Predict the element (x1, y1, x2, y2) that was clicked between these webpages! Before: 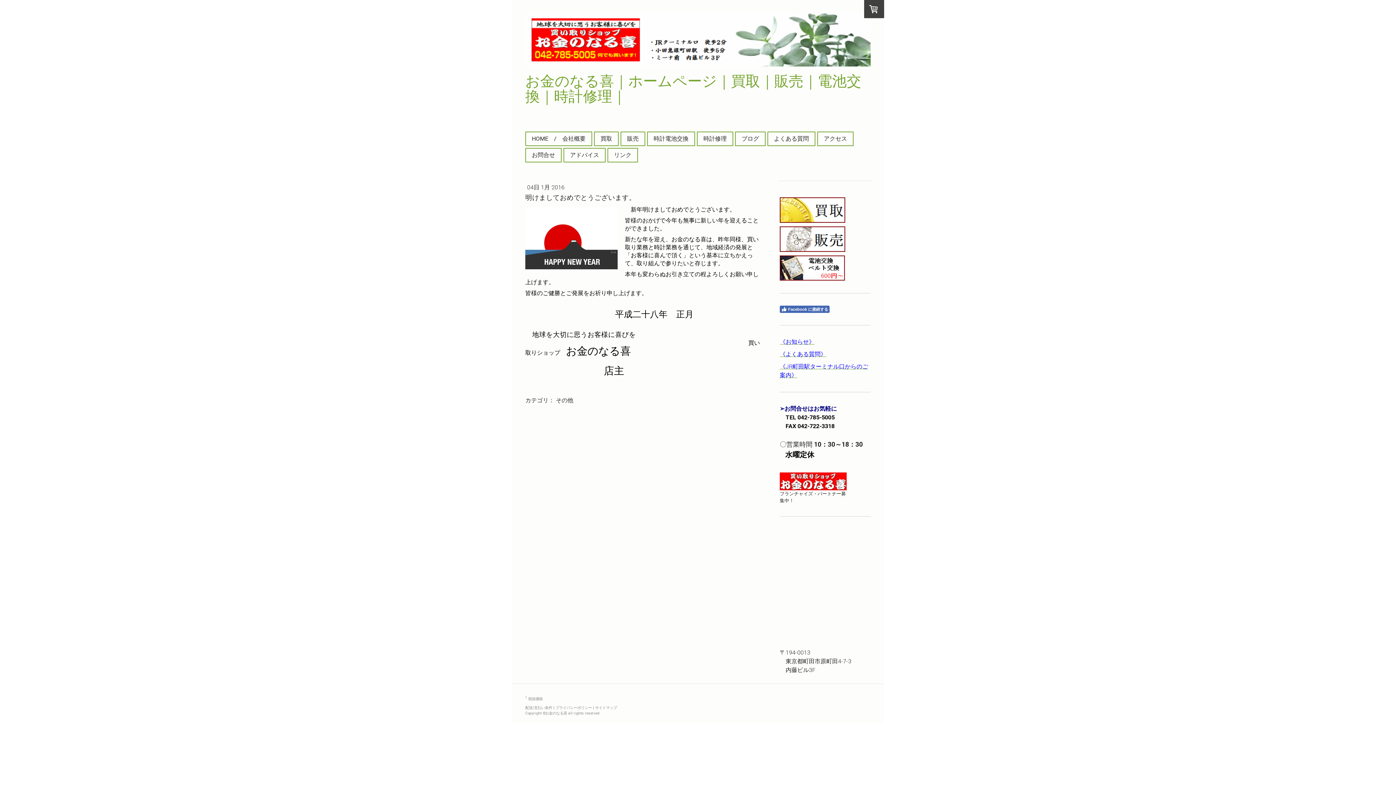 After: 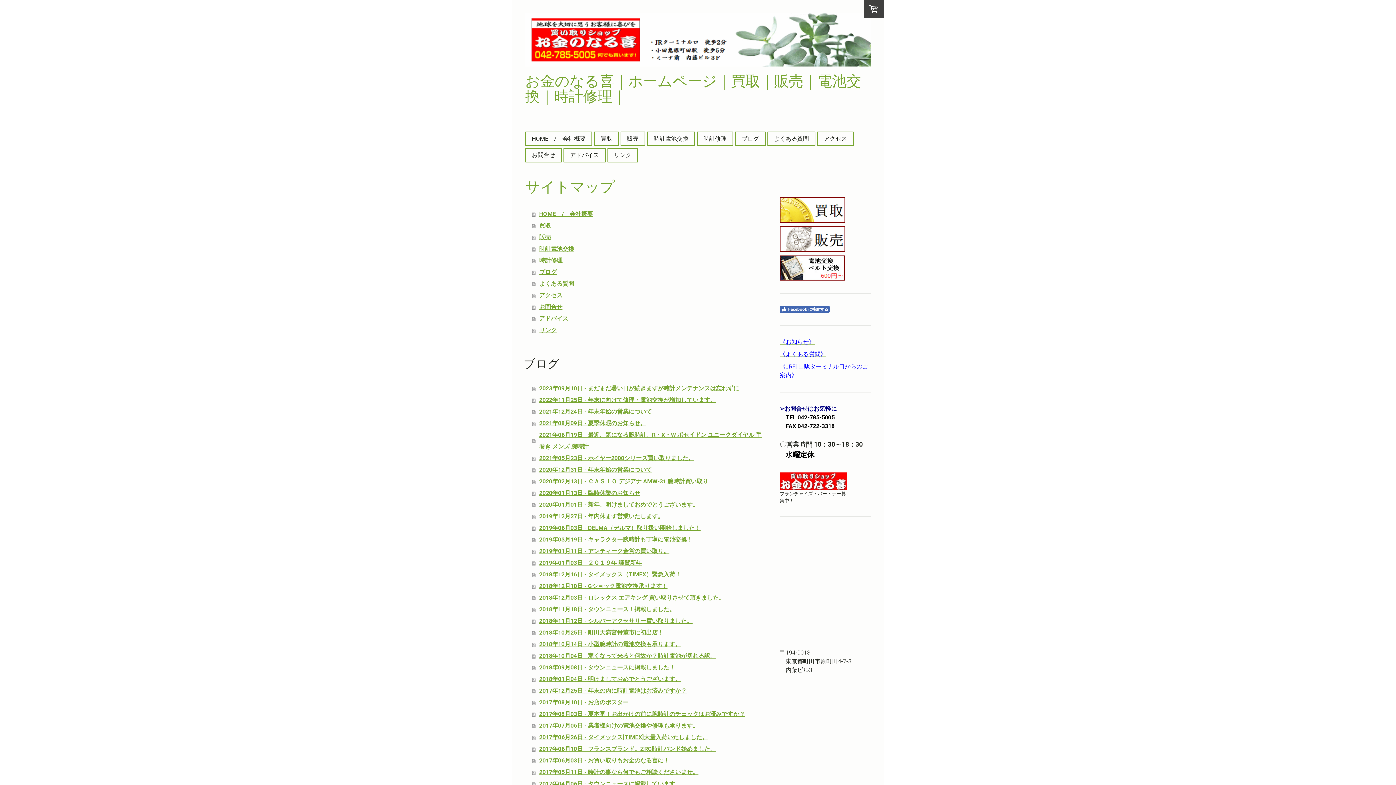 Action: label: サイトマップ bbox: (595, 705, 617, 710)